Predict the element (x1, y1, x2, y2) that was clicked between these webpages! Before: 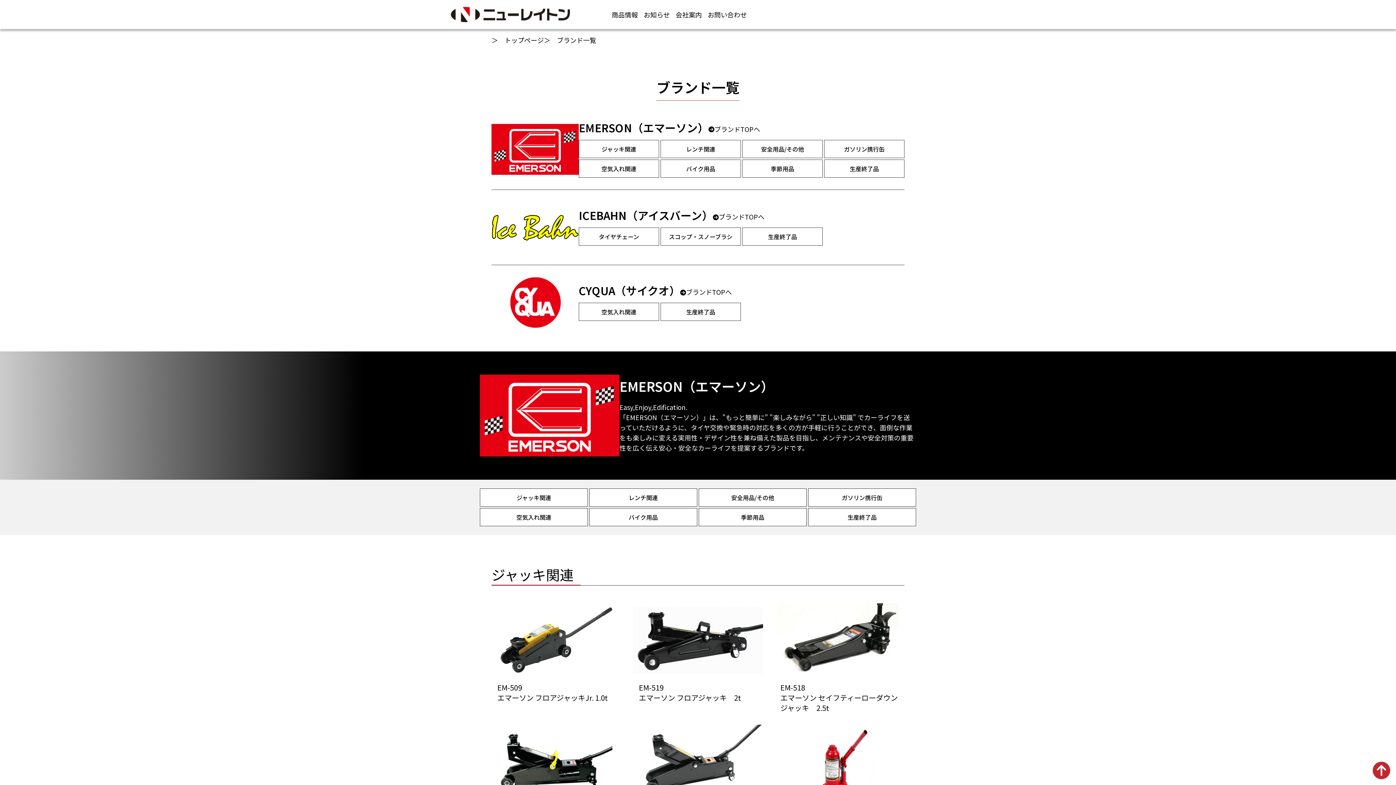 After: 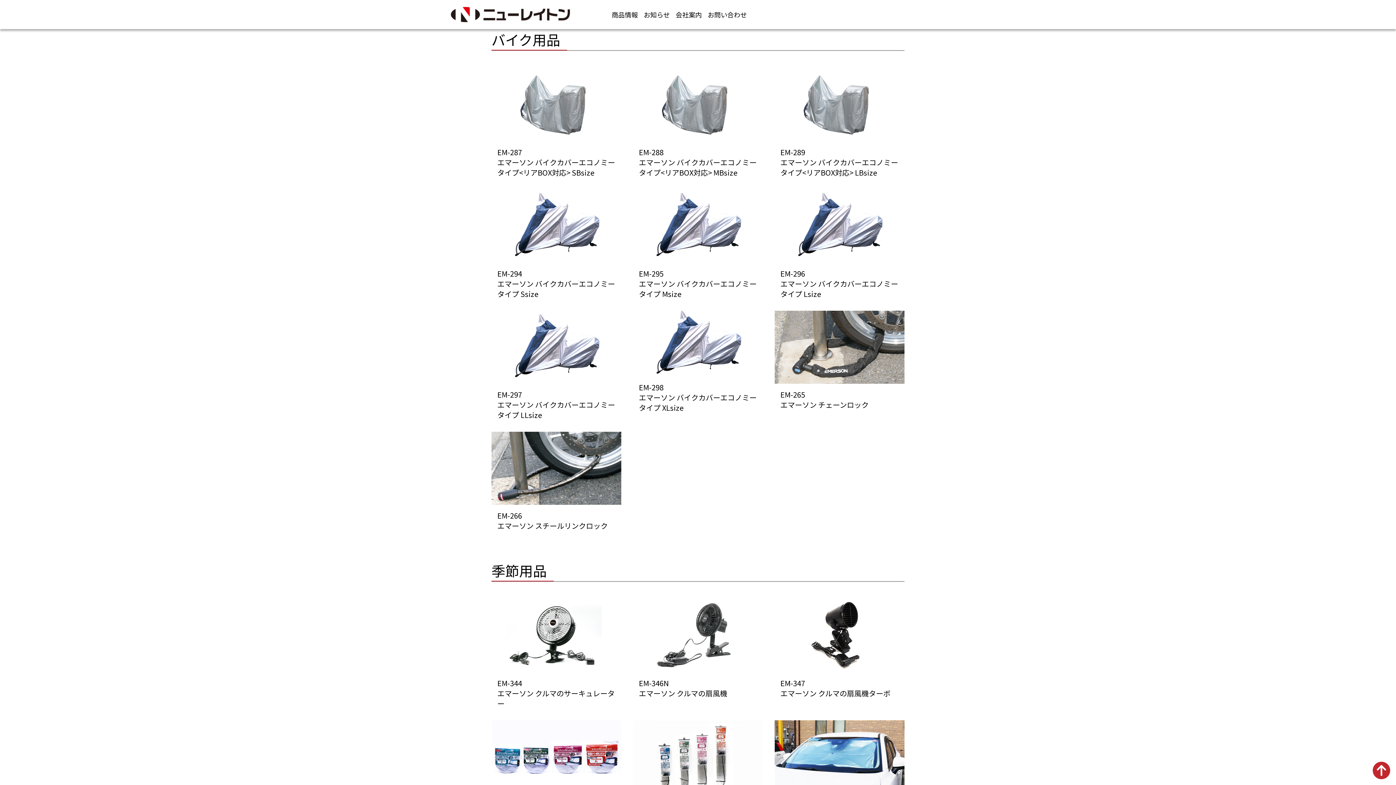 Action: bbox: (589, 508, 697, 526) label: バイク用品